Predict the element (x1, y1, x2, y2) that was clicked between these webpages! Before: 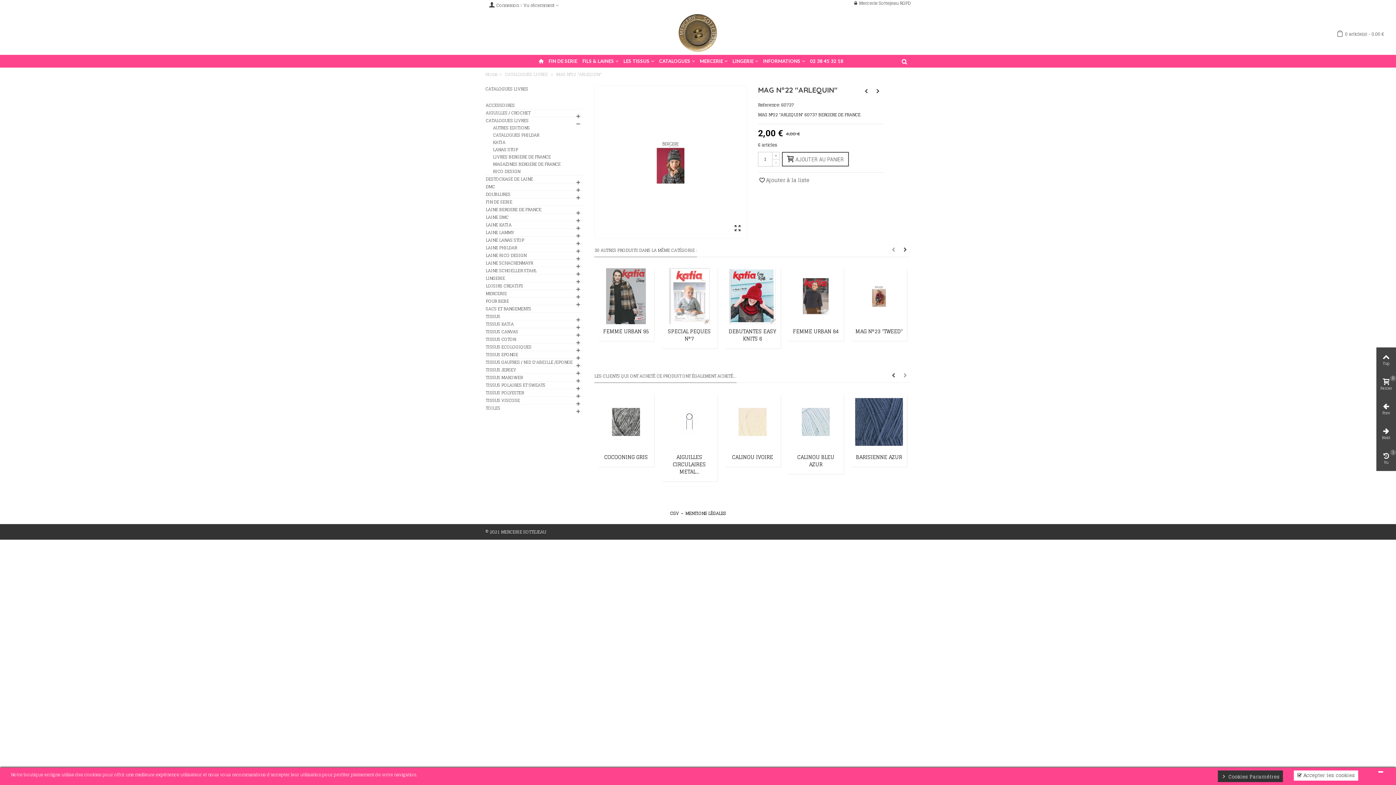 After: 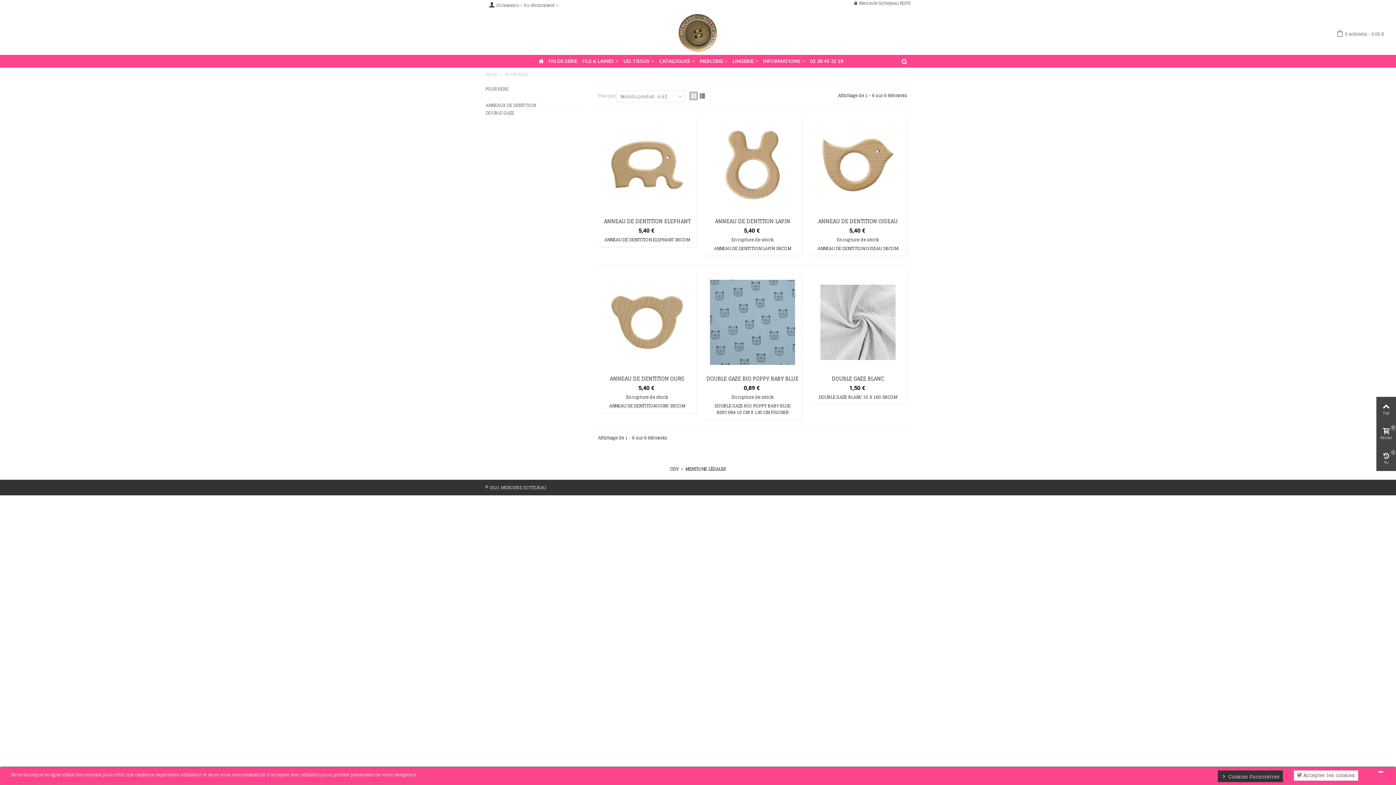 Action: label: POUR BEBE bbox: (485, 297, 583, 305)